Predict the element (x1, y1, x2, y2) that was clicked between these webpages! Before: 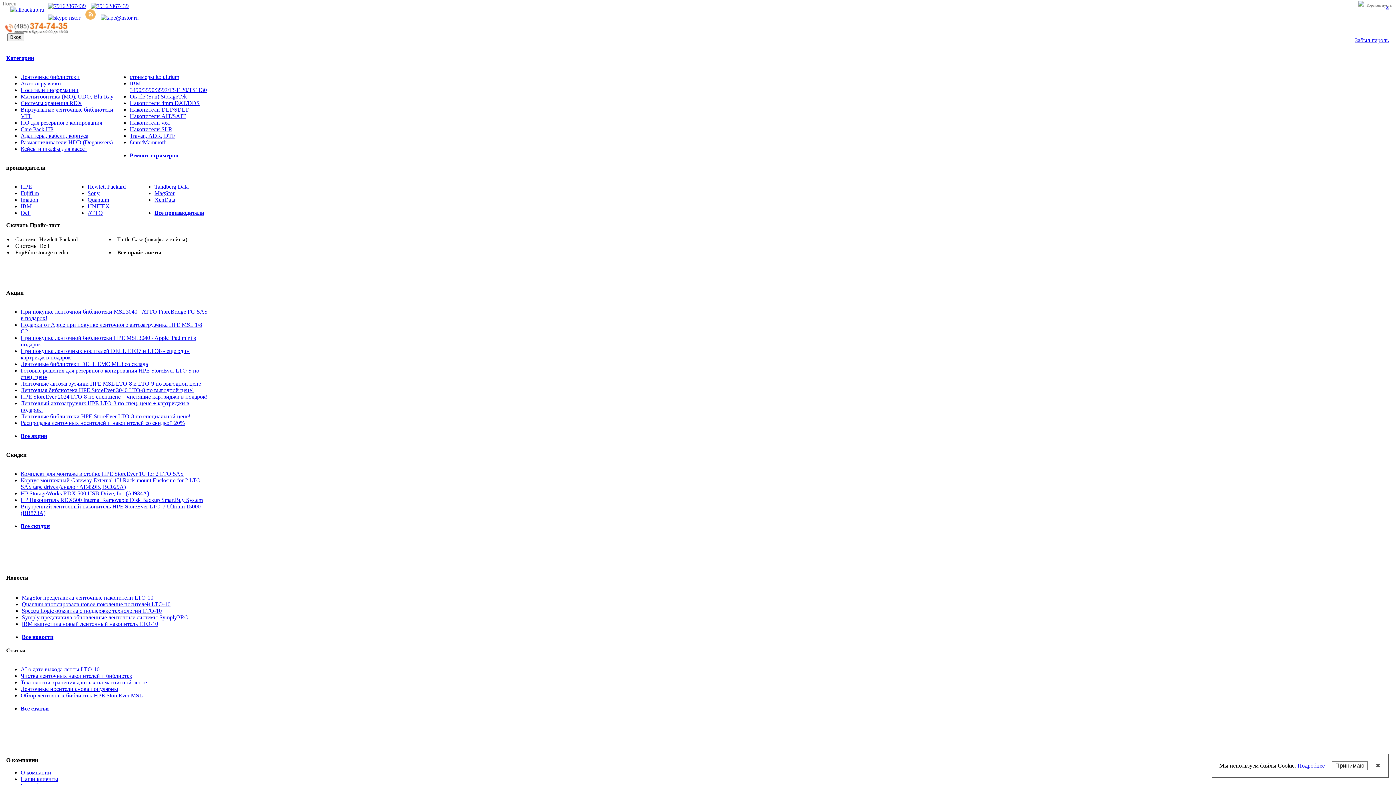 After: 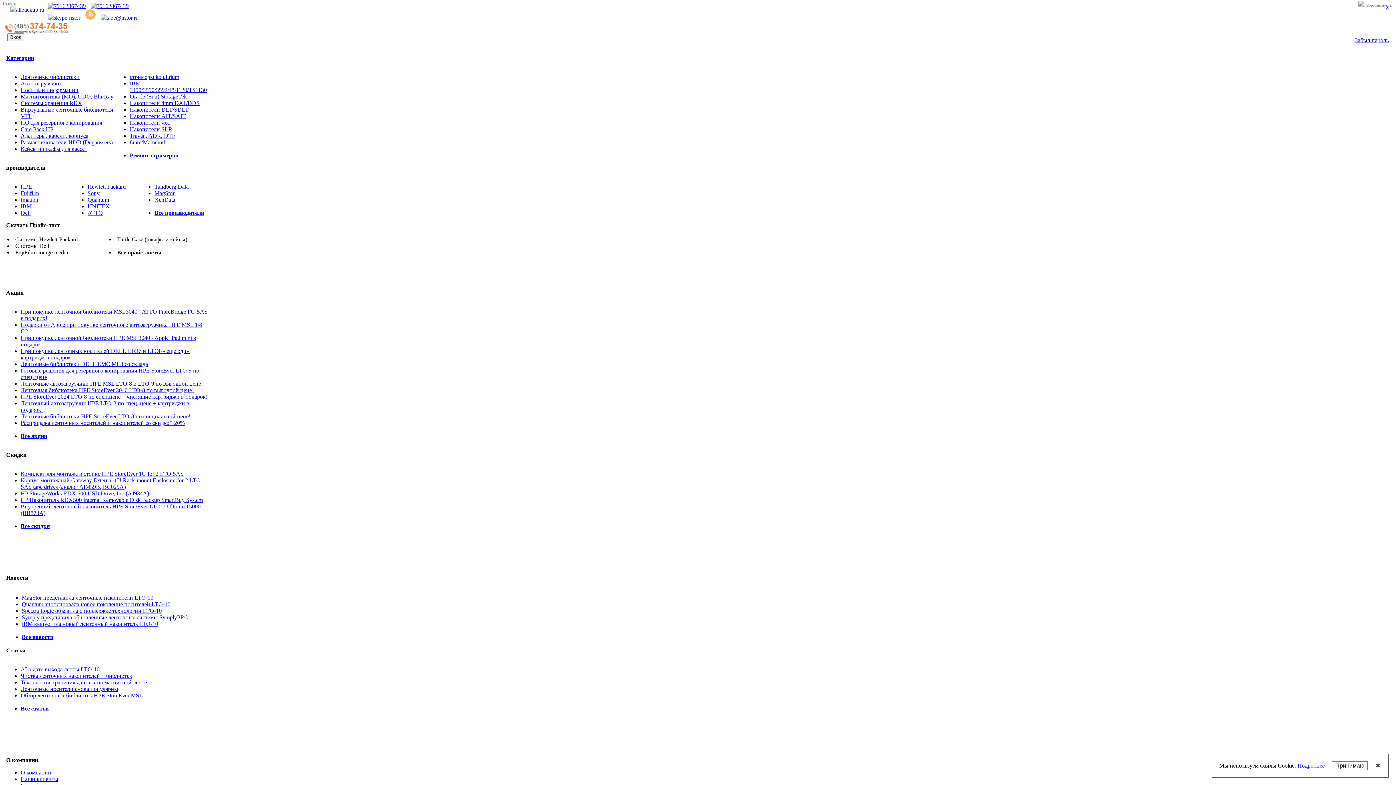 Action: label: Категории bbox: (6, 54, 34, 61)